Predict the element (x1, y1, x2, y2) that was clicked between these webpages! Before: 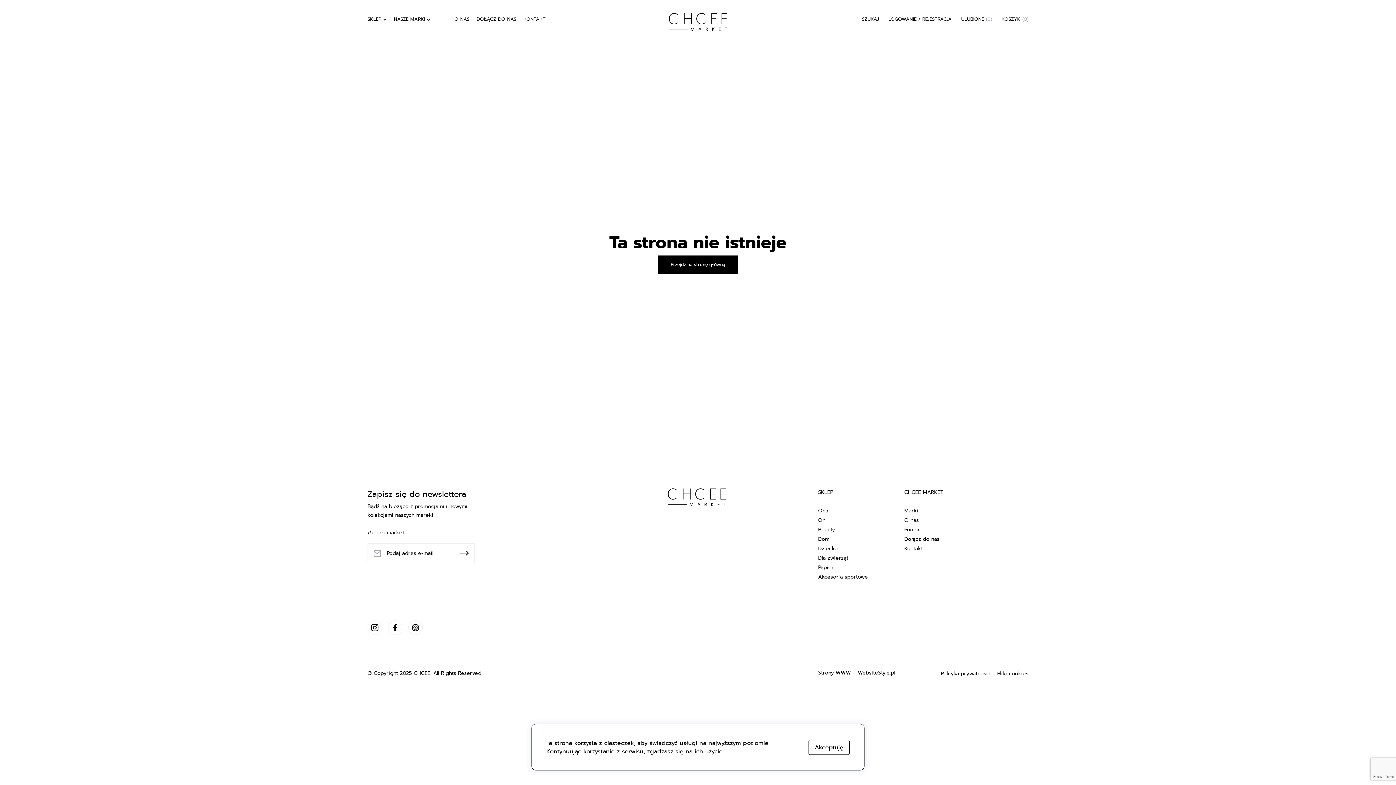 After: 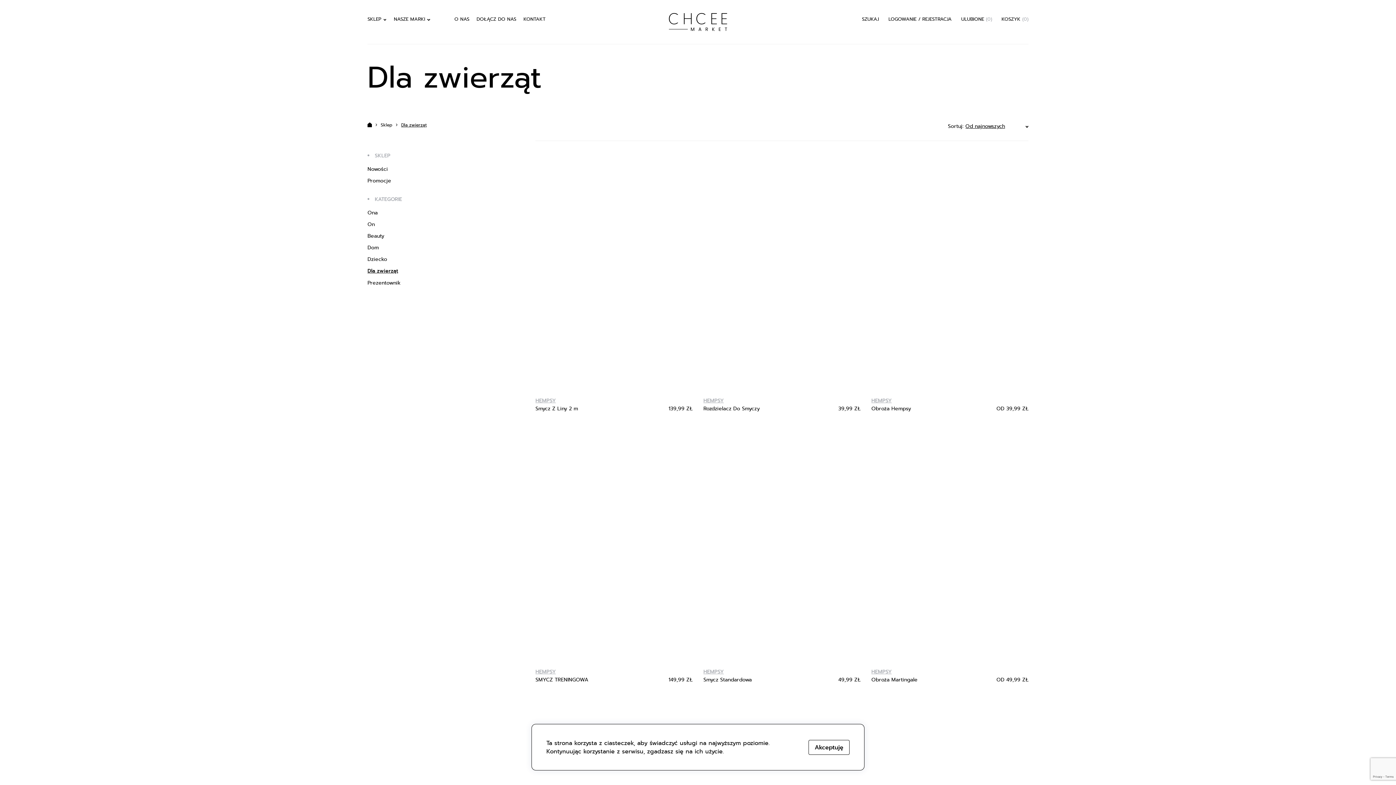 Action: label: Dla zwierząt bbox: (818, 554, 848, 561)